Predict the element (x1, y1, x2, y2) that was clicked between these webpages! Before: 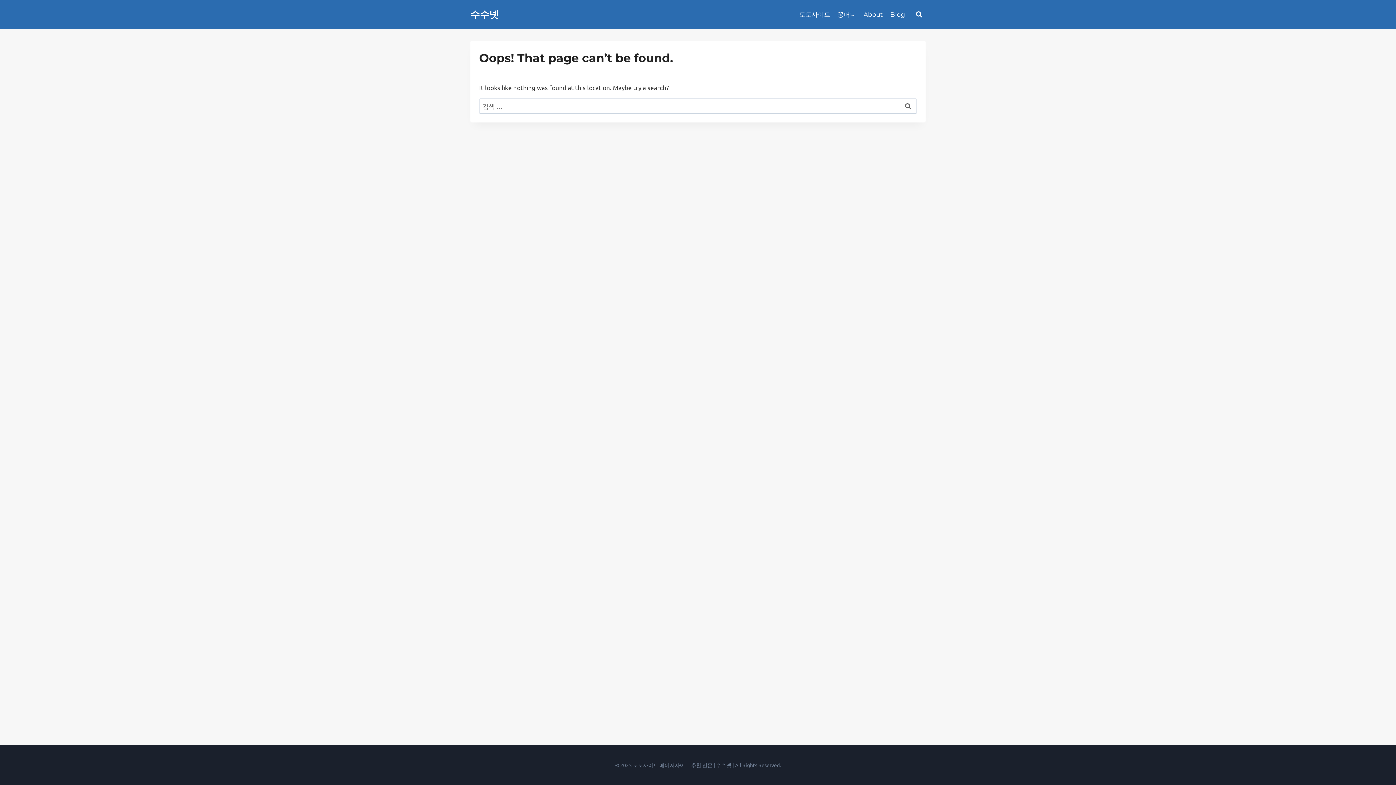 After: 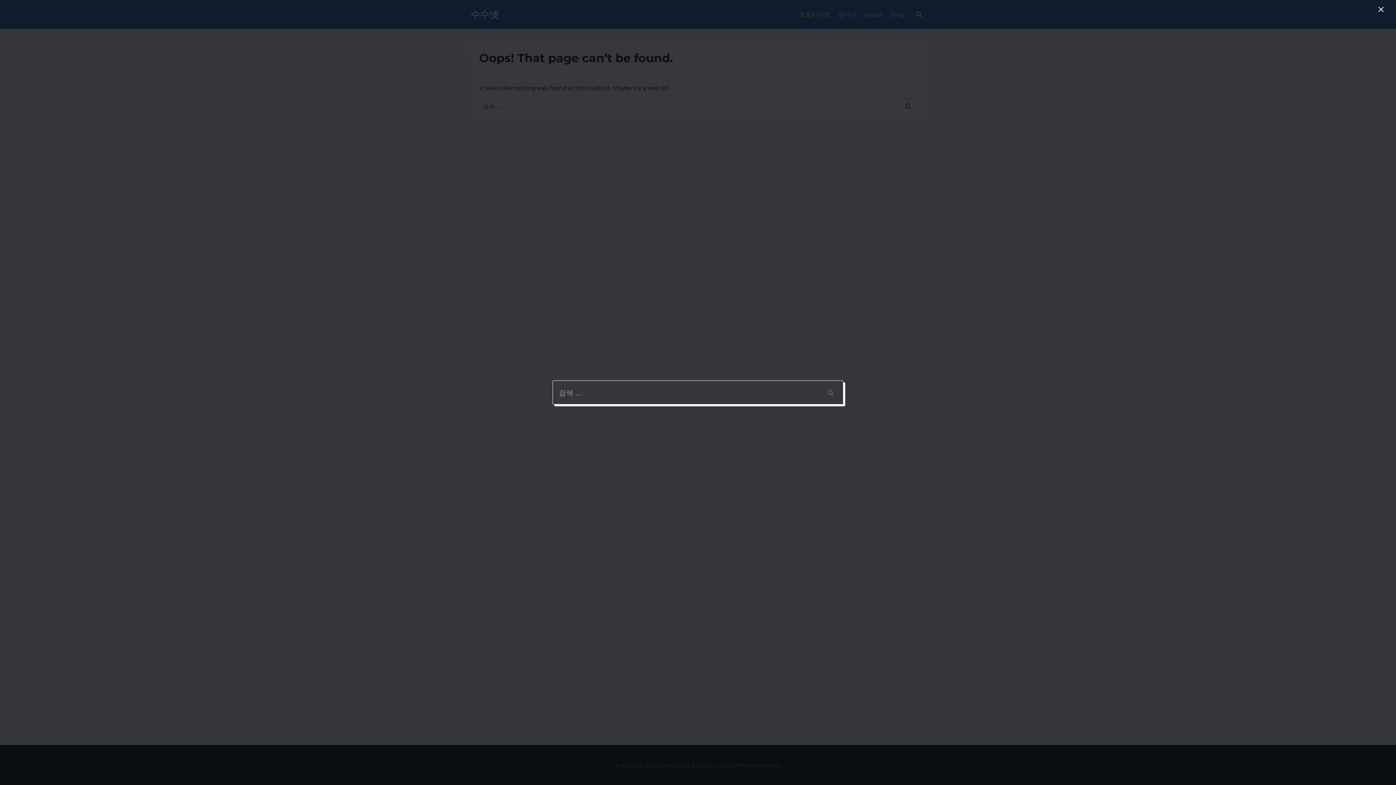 Action: bbox: (912, 8, 925, 21) label: View Search Form